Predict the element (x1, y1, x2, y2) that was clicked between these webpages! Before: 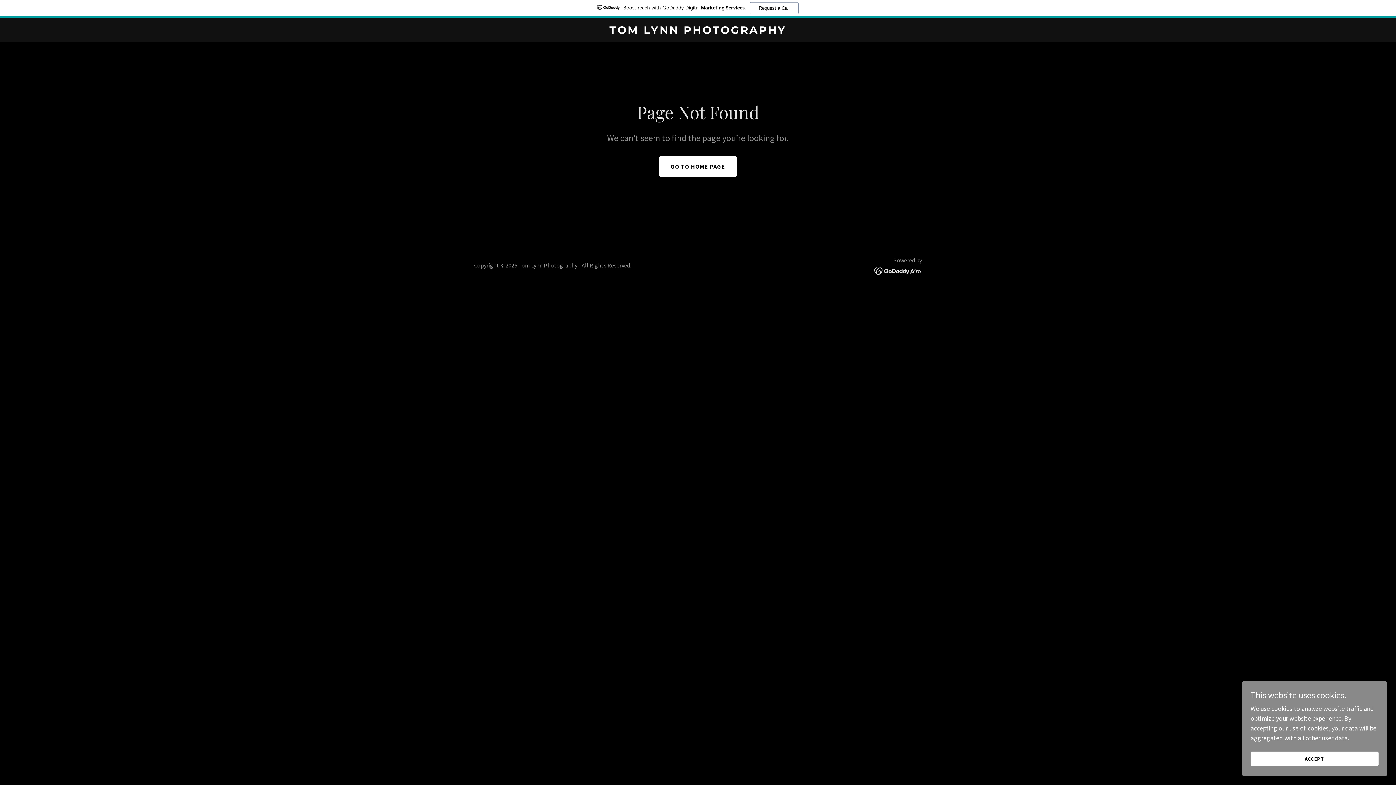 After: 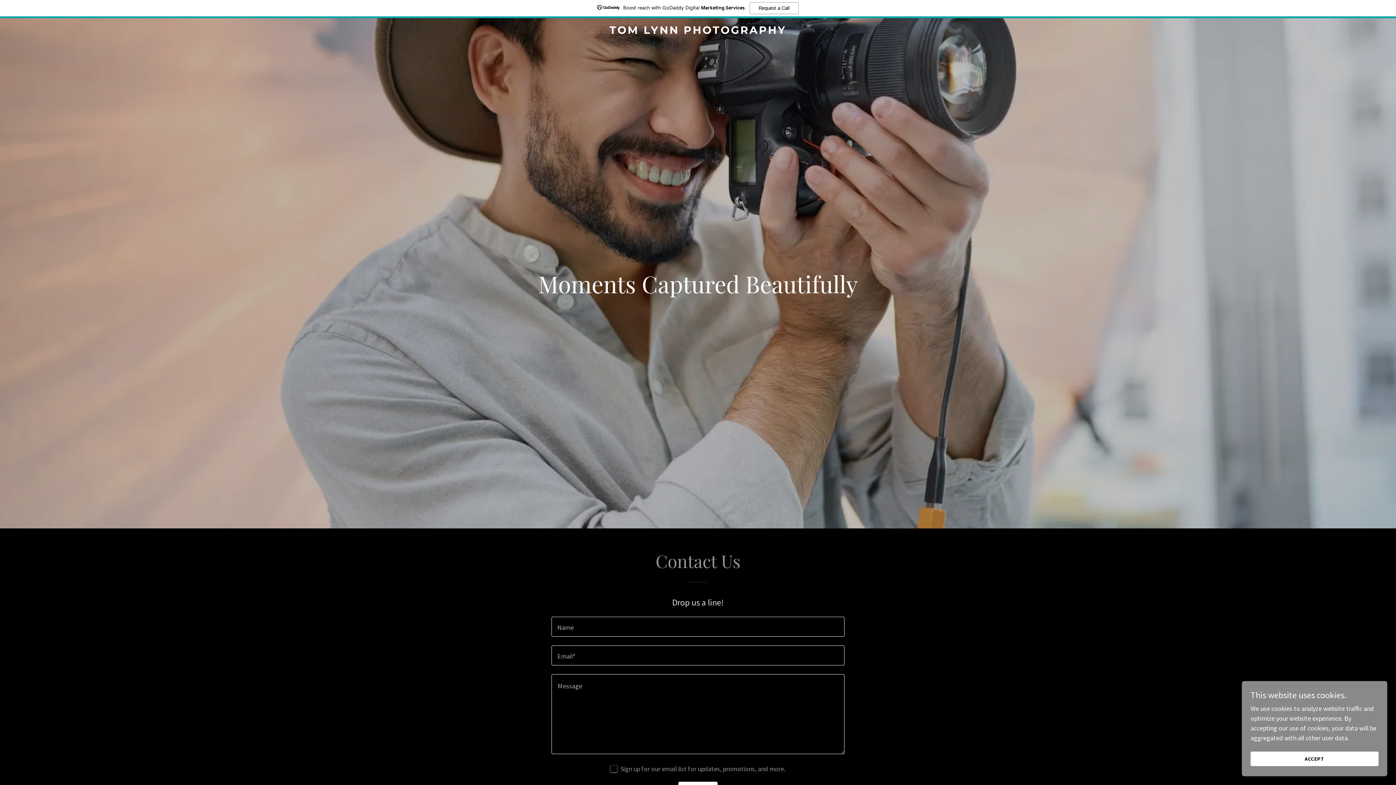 Action: label: TOM LYNN PHOTOGRAPHY bbox: (471, 27, 925, 35)